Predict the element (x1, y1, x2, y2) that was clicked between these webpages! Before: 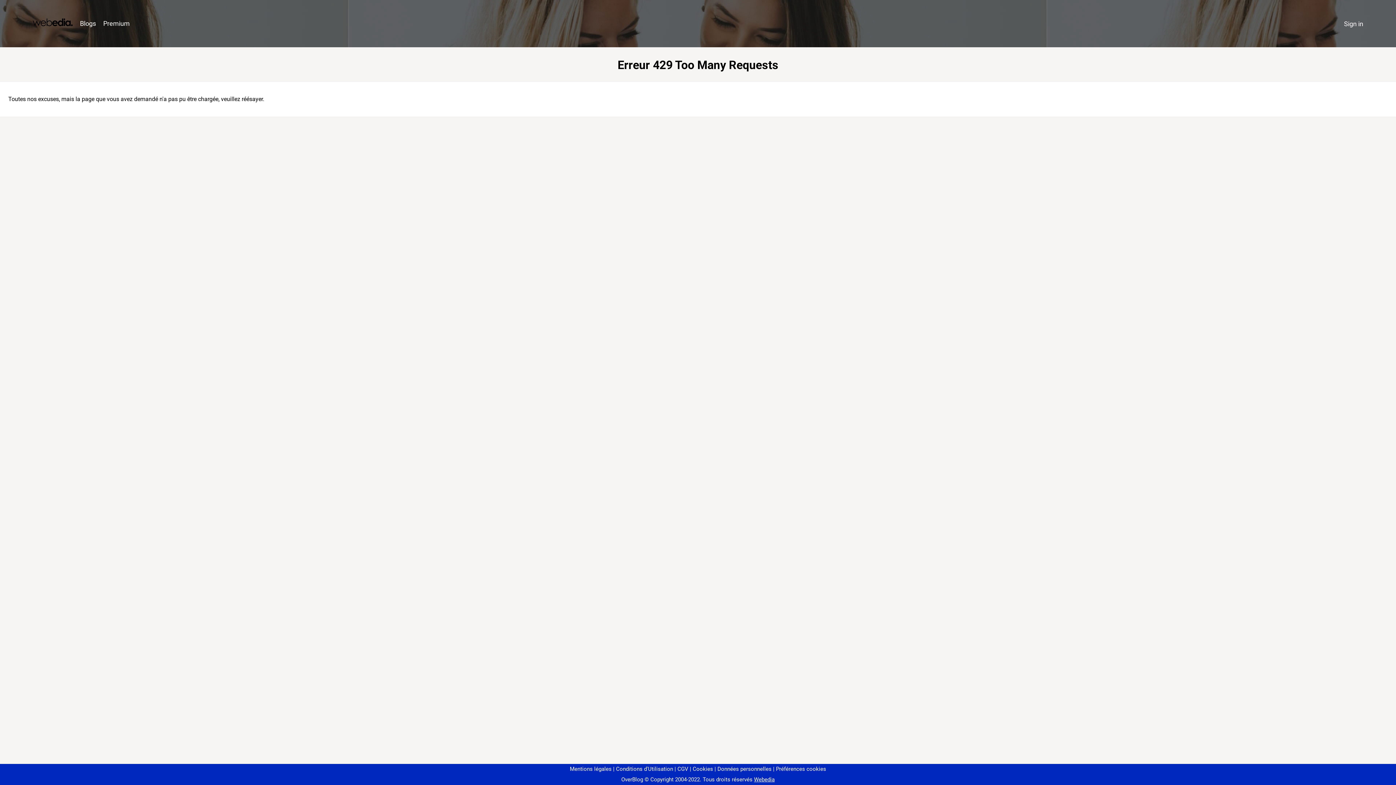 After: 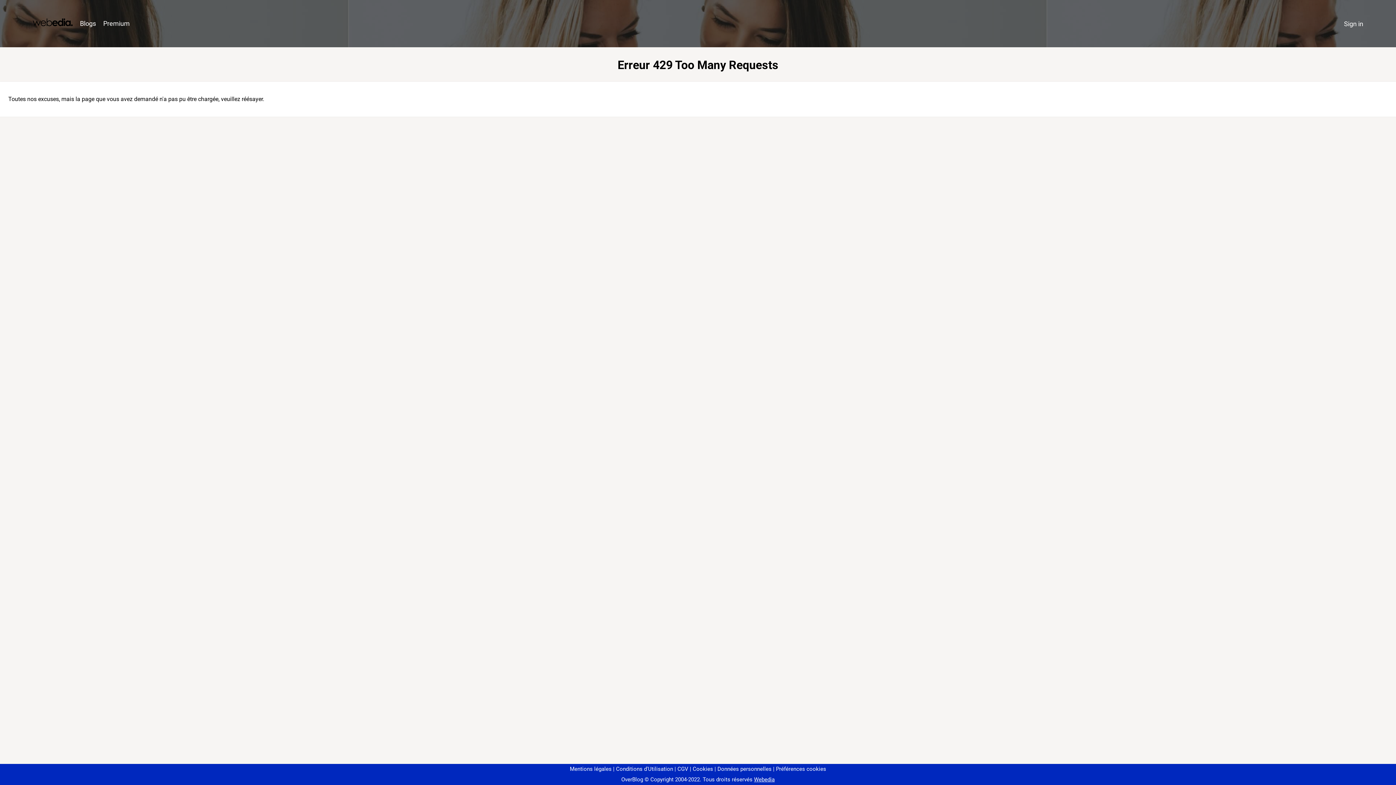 Action: label: Préférences cookies bbox: (773, 766, 826, 772)